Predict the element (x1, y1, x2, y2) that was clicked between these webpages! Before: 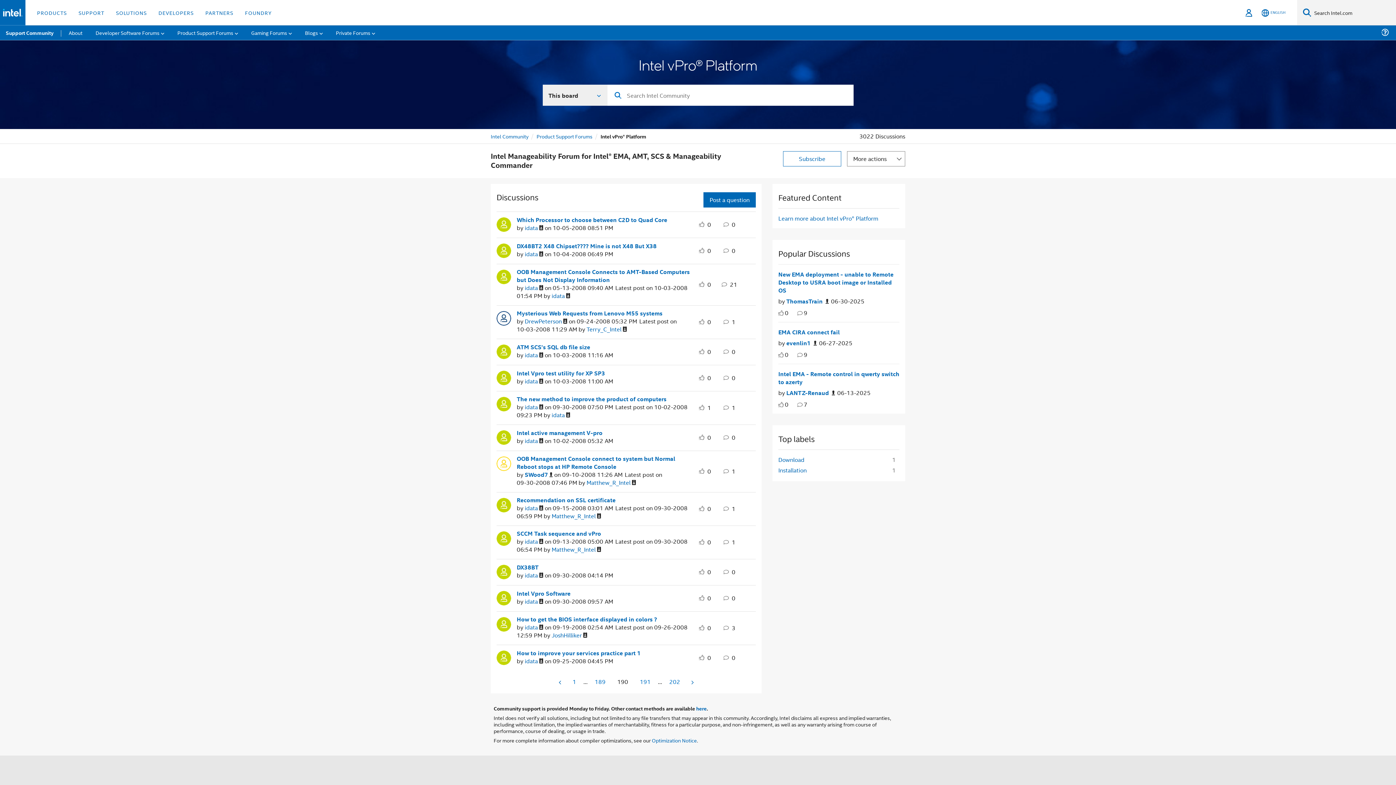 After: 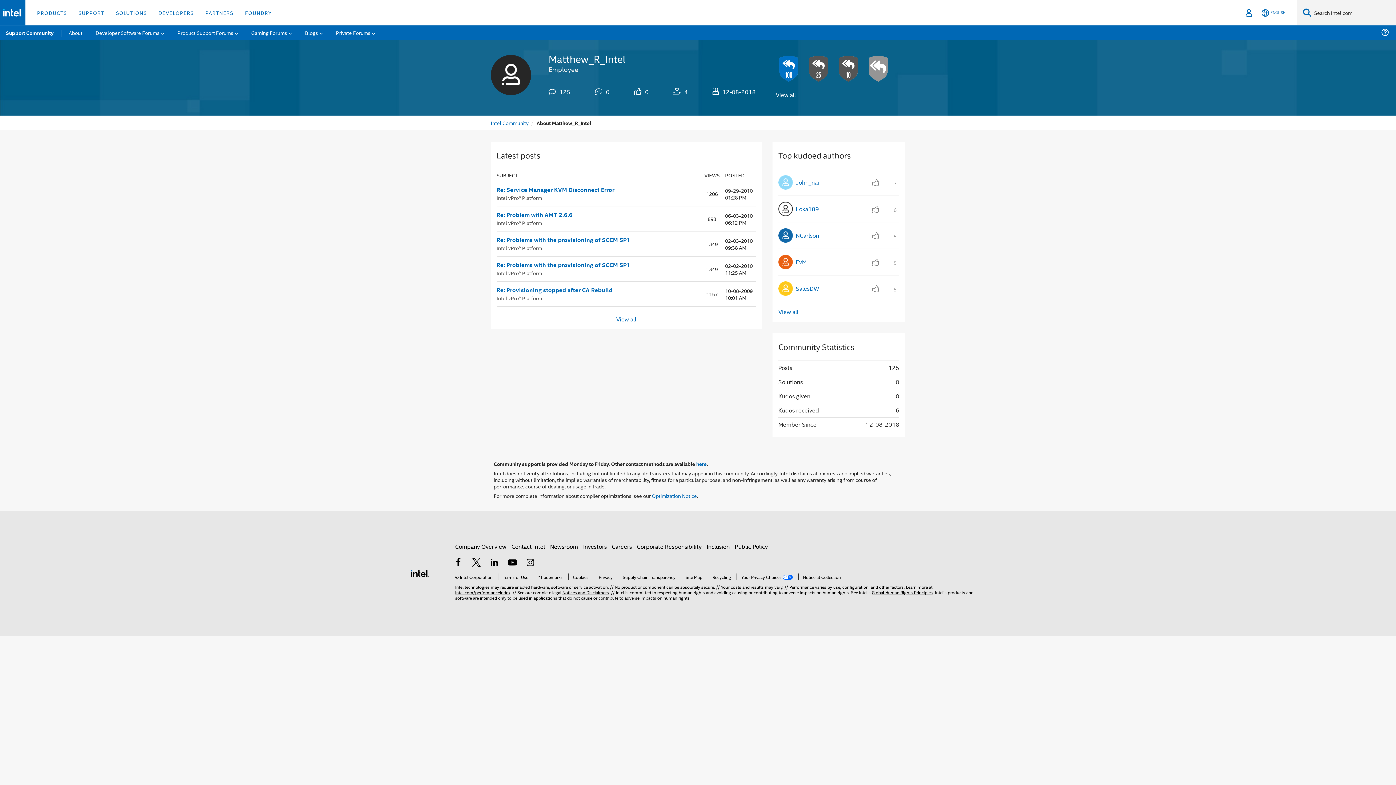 Action: bbox: (551, 546, 601, 553) label: View Profile of Matthew_R_Intel